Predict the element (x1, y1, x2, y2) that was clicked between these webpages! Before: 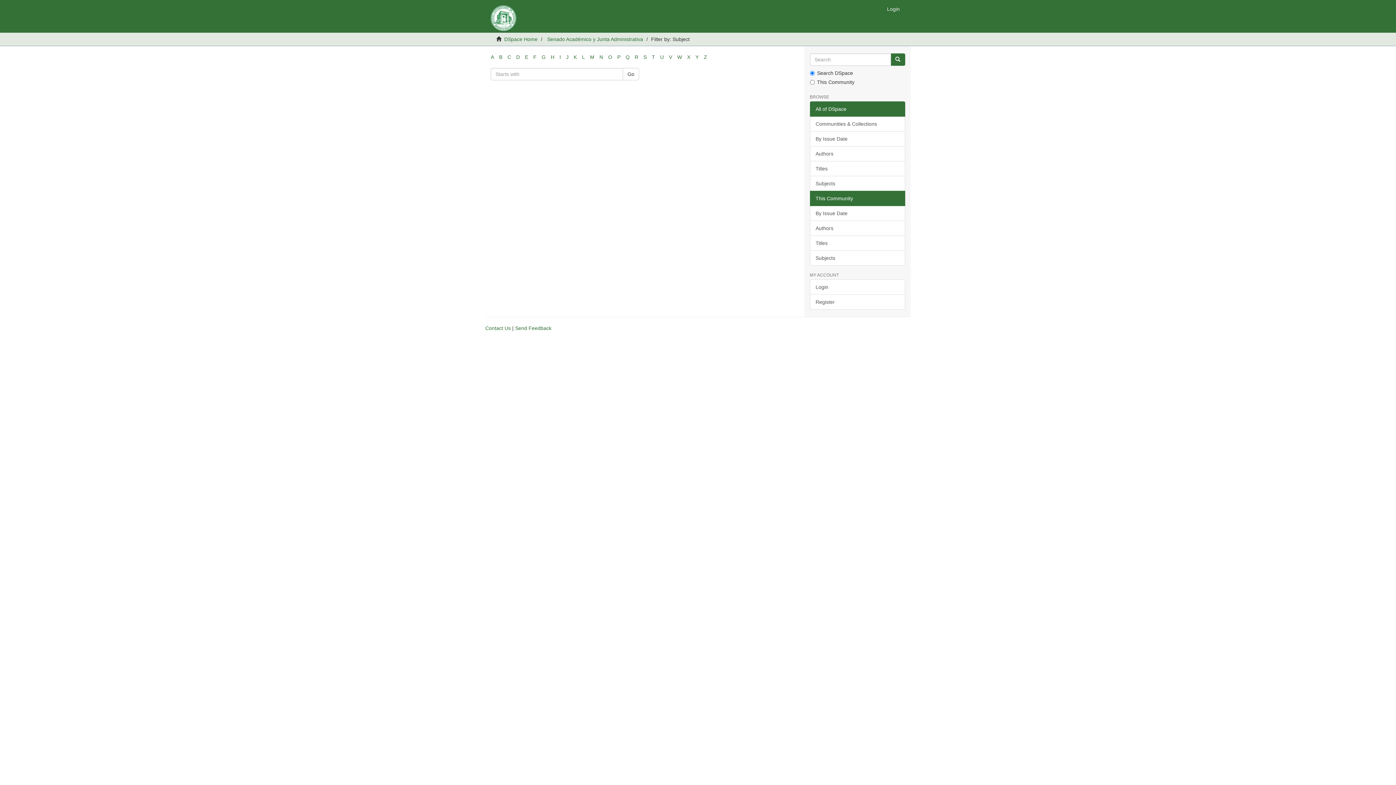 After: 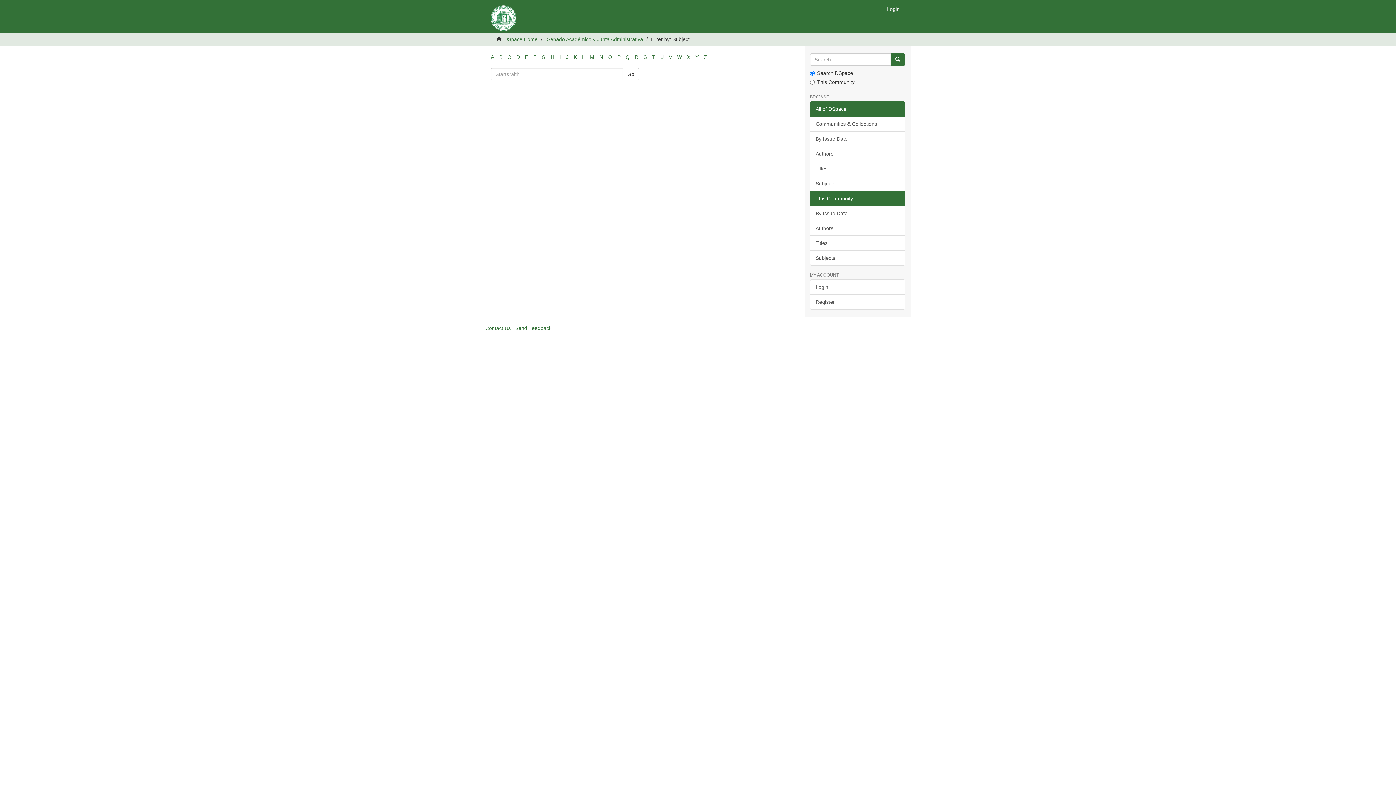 Action: bbox: (652, 54, 655, 60) label: T